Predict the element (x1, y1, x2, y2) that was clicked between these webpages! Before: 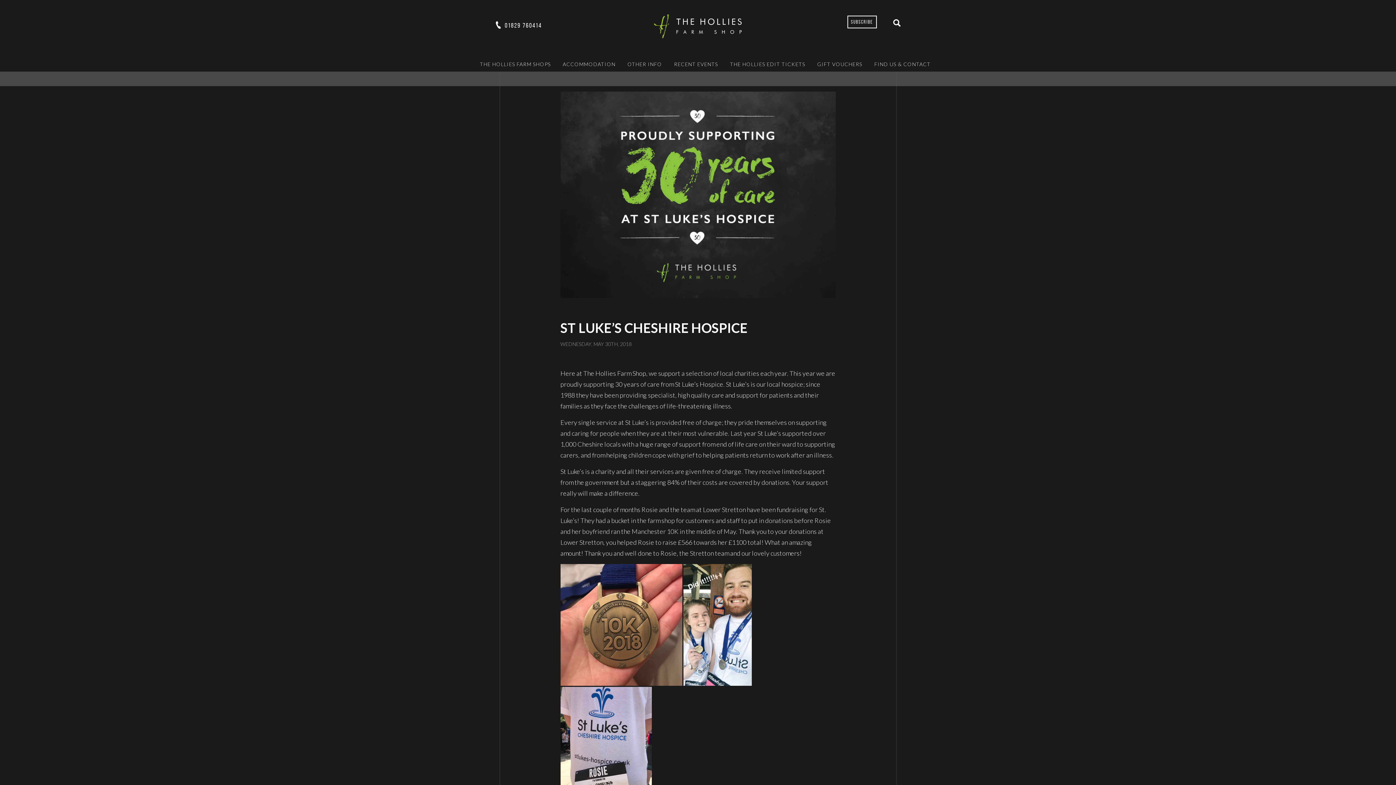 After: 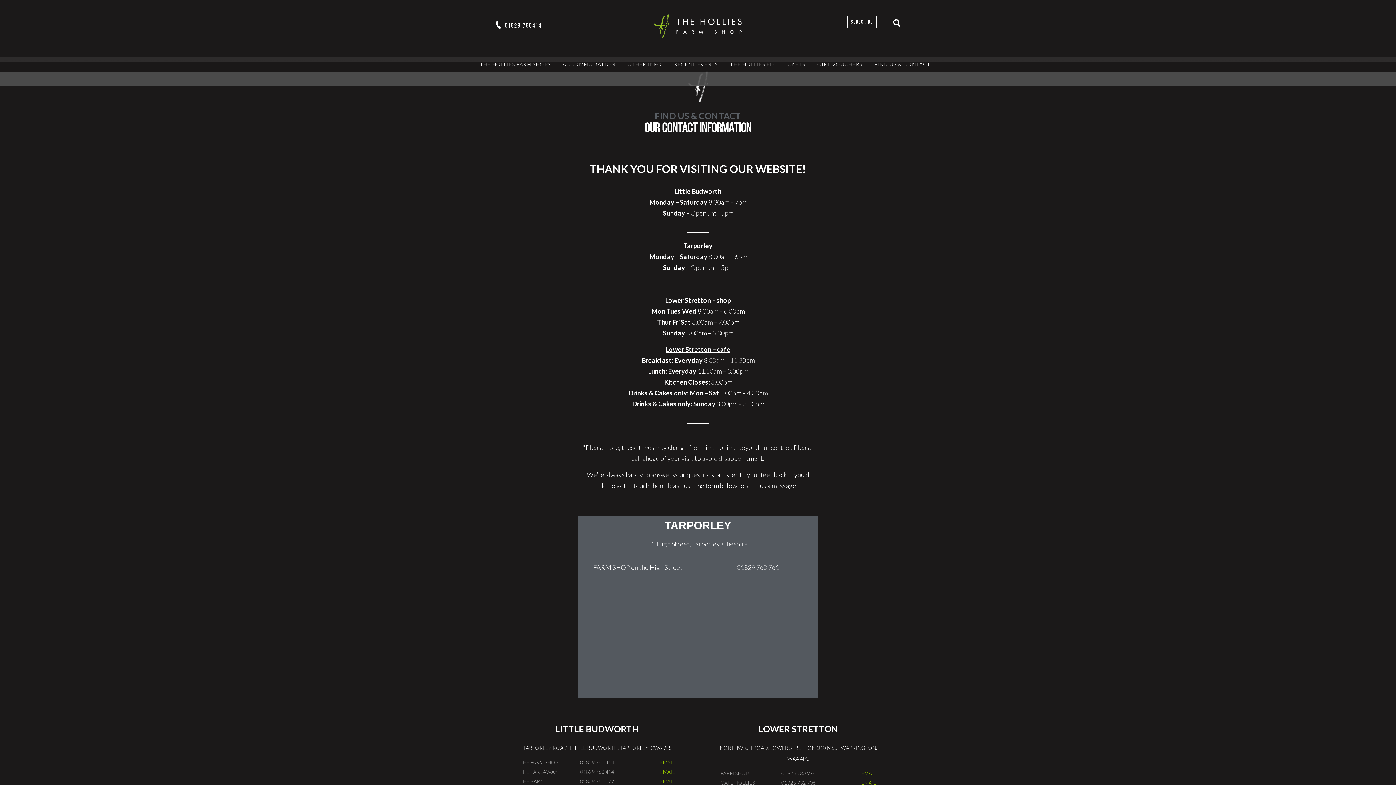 Action: label: FIND US & CONTACT bbox: (874, 56, 930, 71)